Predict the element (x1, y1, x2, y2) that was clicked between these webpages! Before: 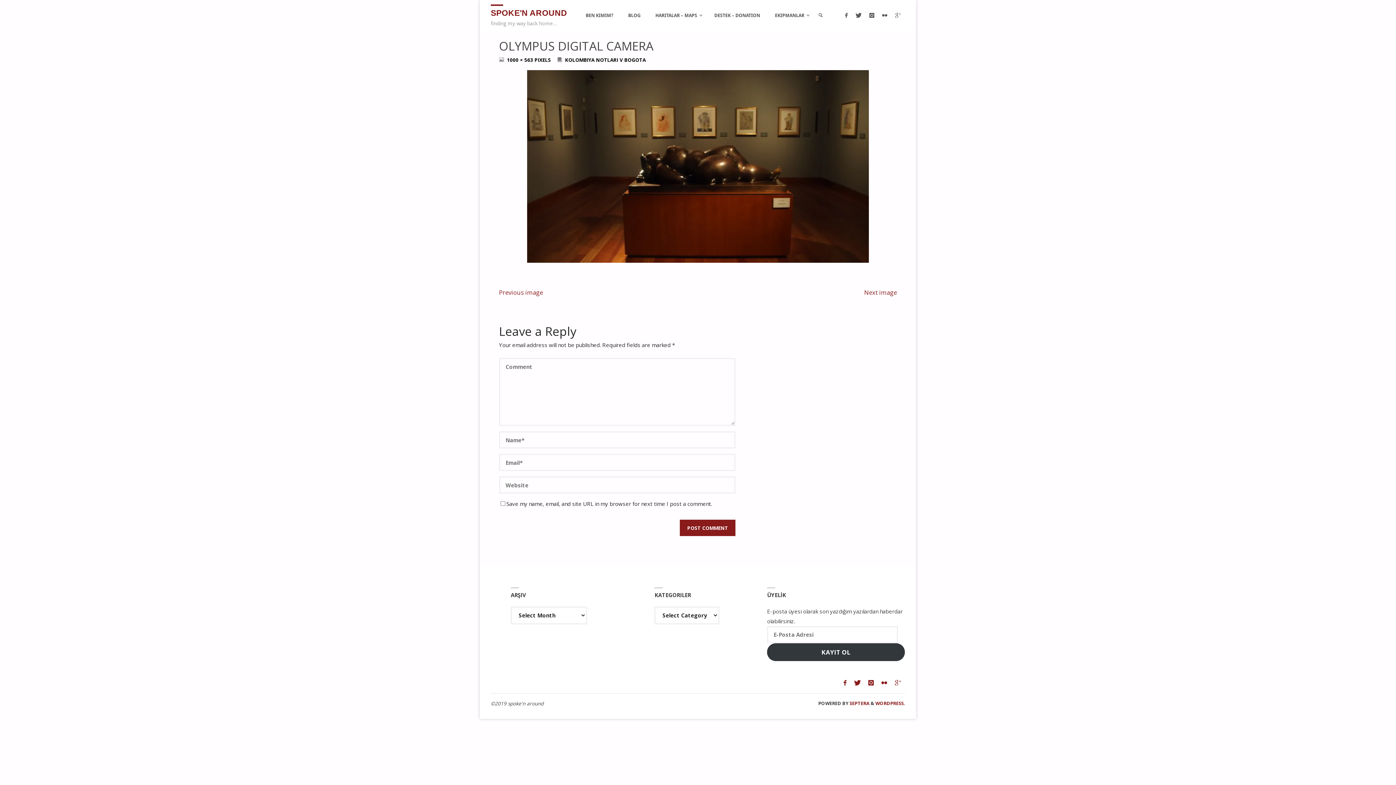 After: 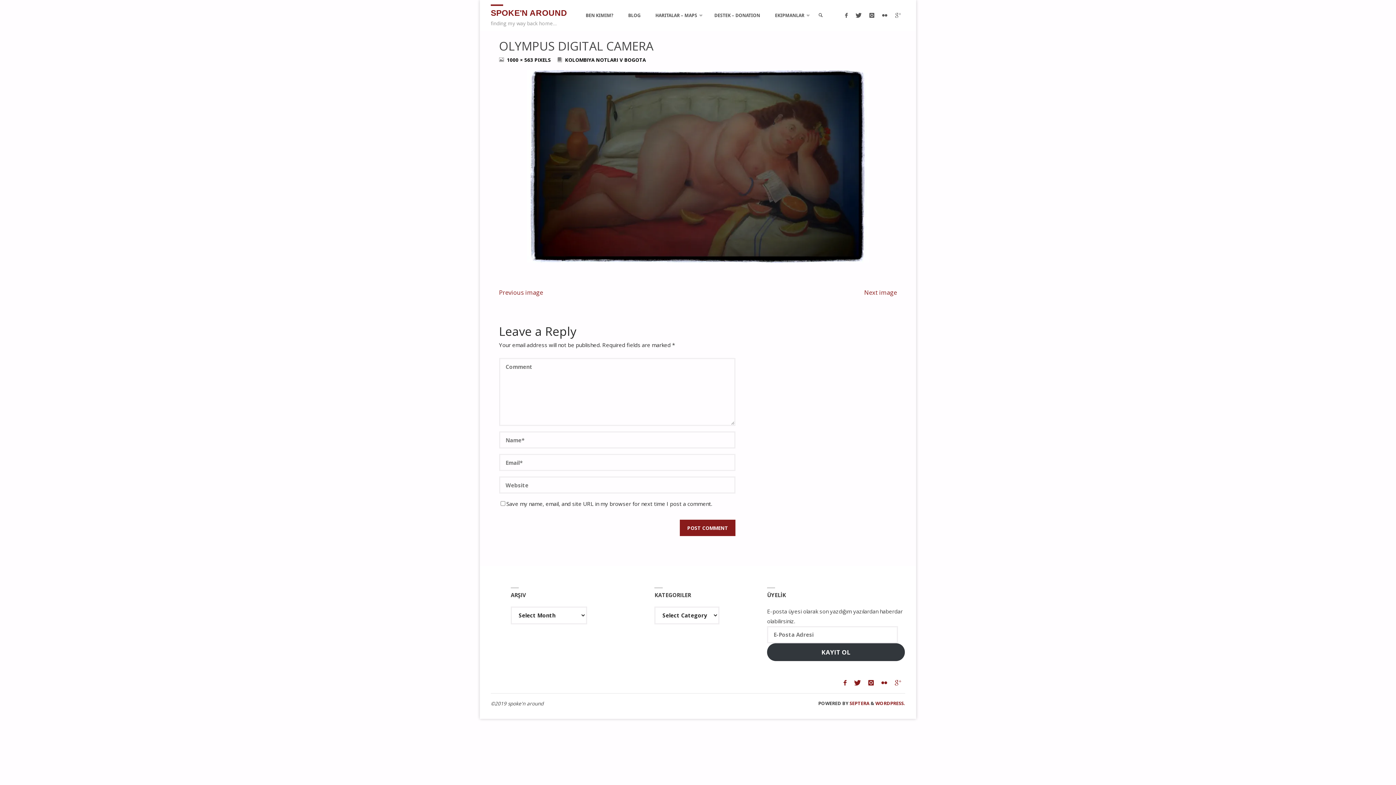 Action: bbox: (499, 288, 543, 296) label: Previous image